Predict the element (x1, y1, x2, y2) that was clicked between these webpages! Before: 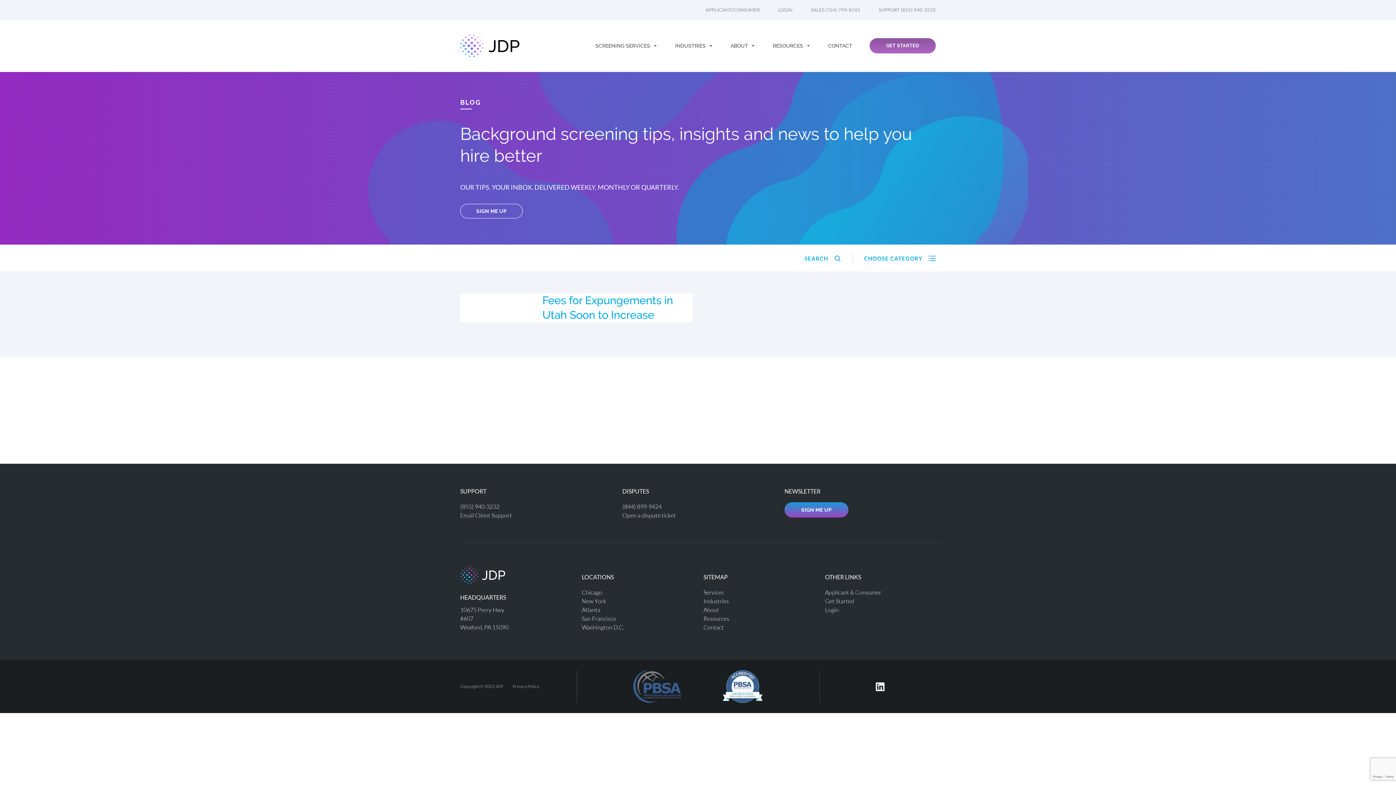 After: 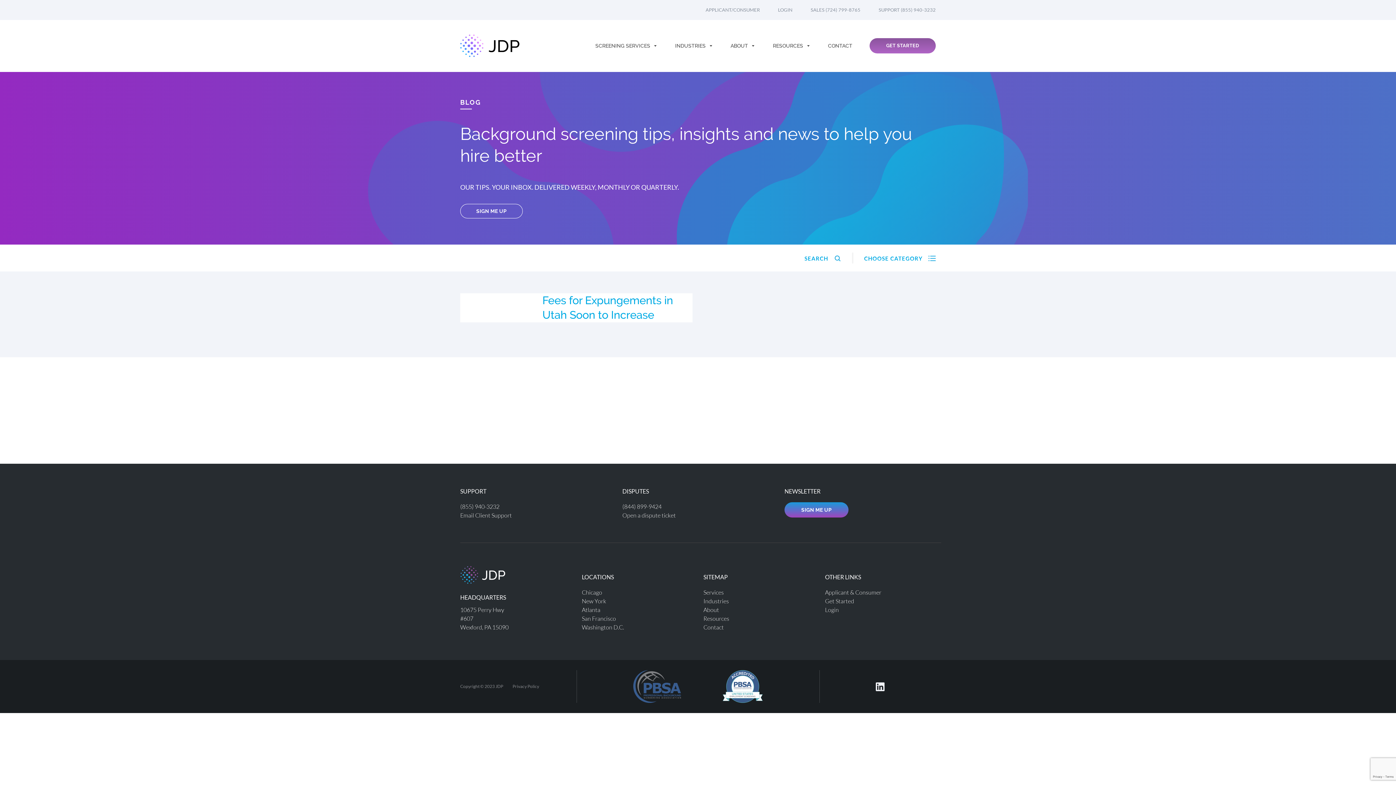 Action: bbox: (878, 0, 936, 20) label: SUPPORT (855) 940-3232